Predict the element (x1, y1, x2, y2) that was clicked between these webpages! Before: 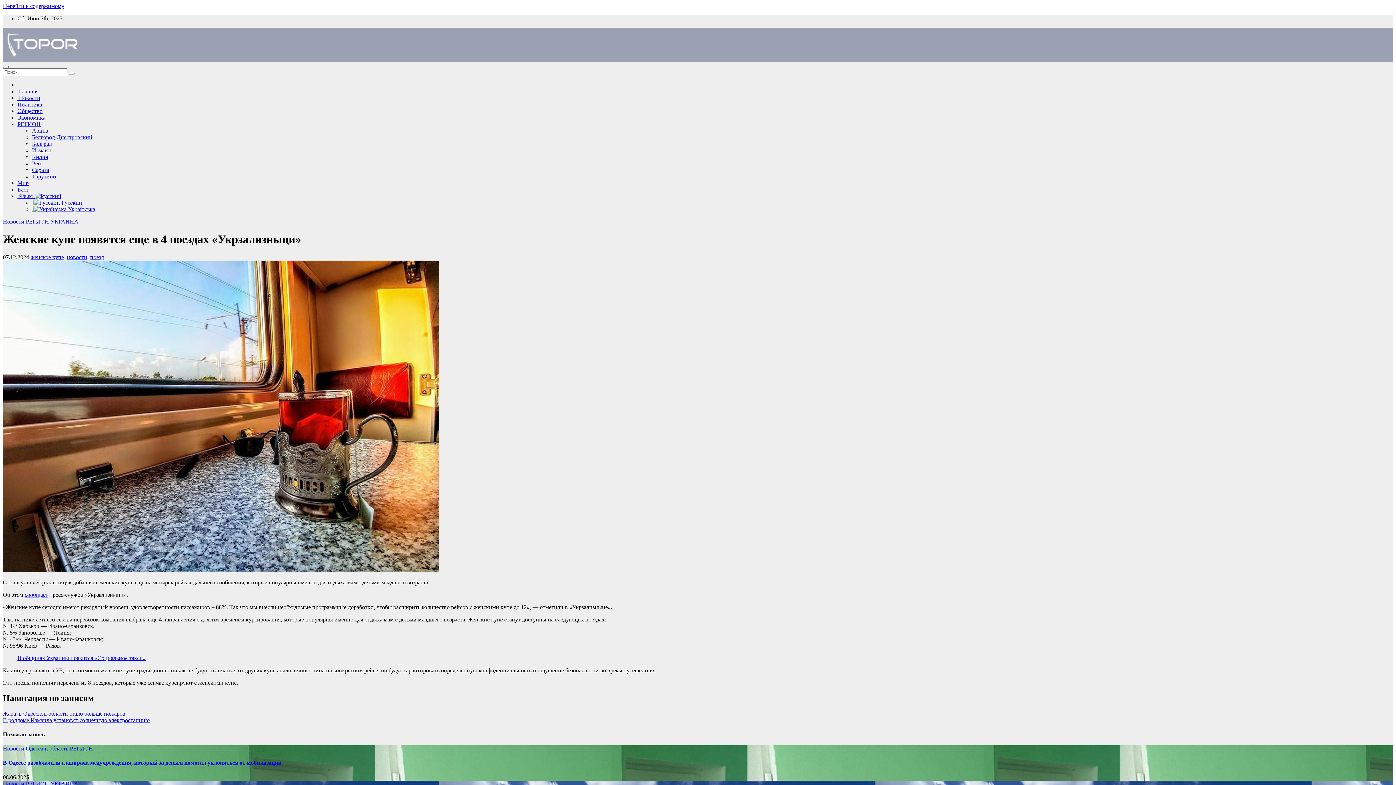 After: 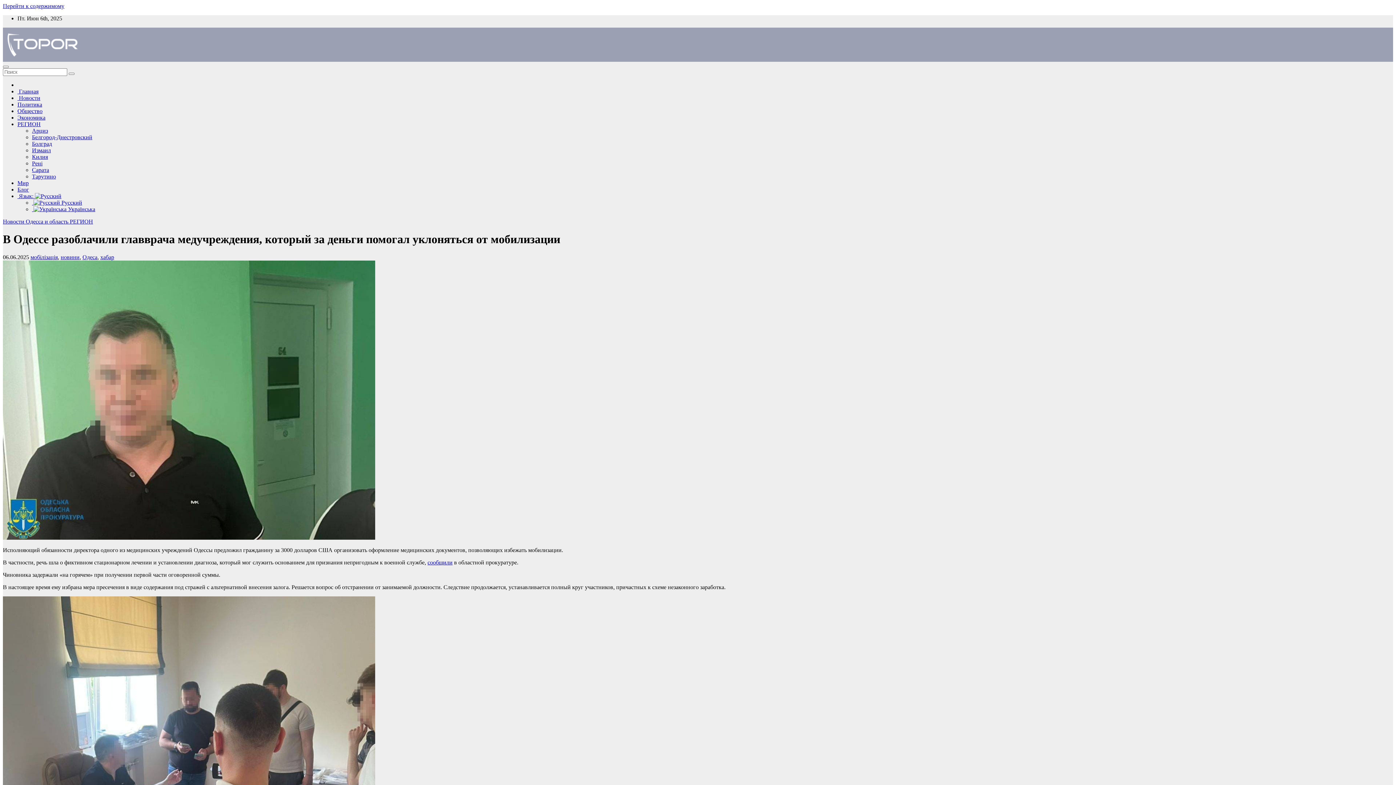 Action: bbox: (2, 760, 281, 766) label: В Одессе разоблачили главврача медучреждения, который за деньги помогал уклоняться от мобилизации